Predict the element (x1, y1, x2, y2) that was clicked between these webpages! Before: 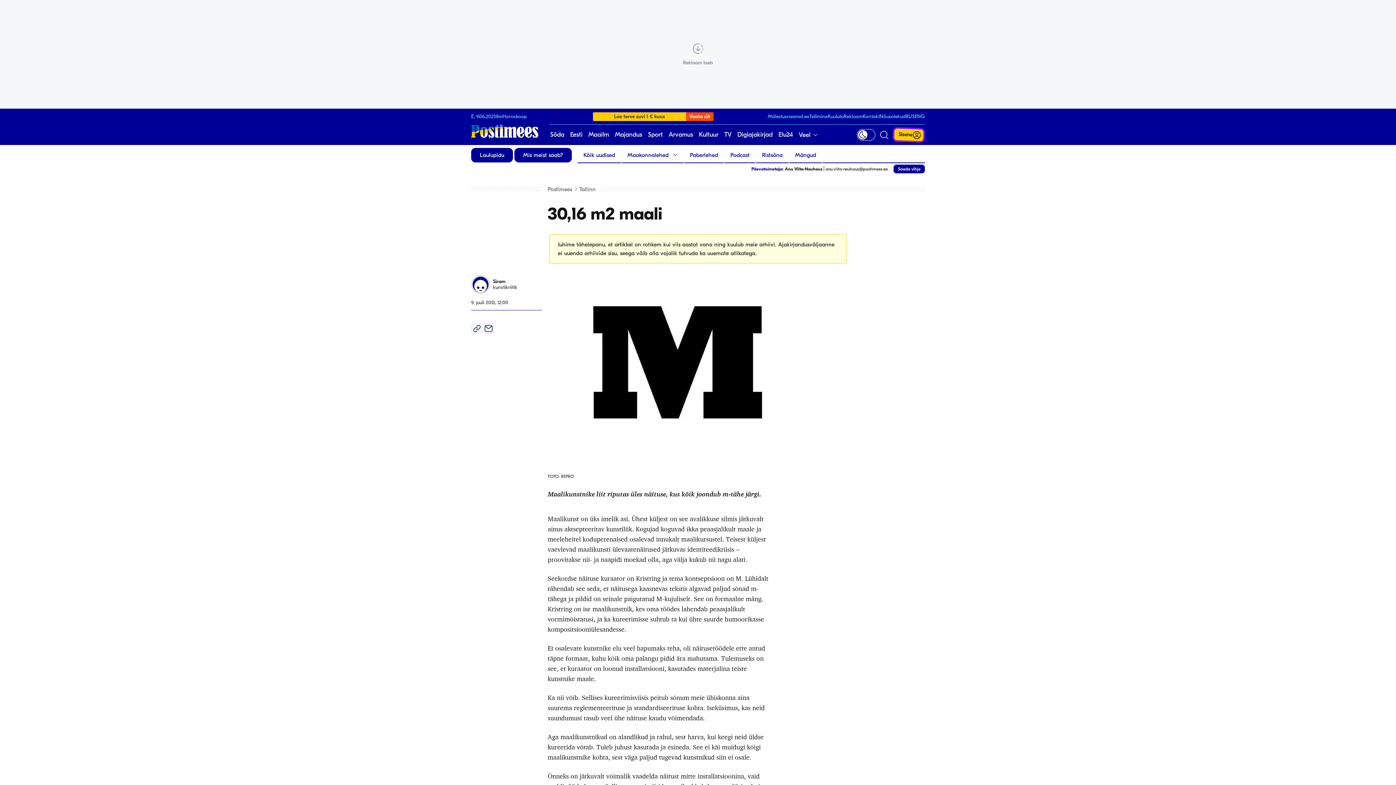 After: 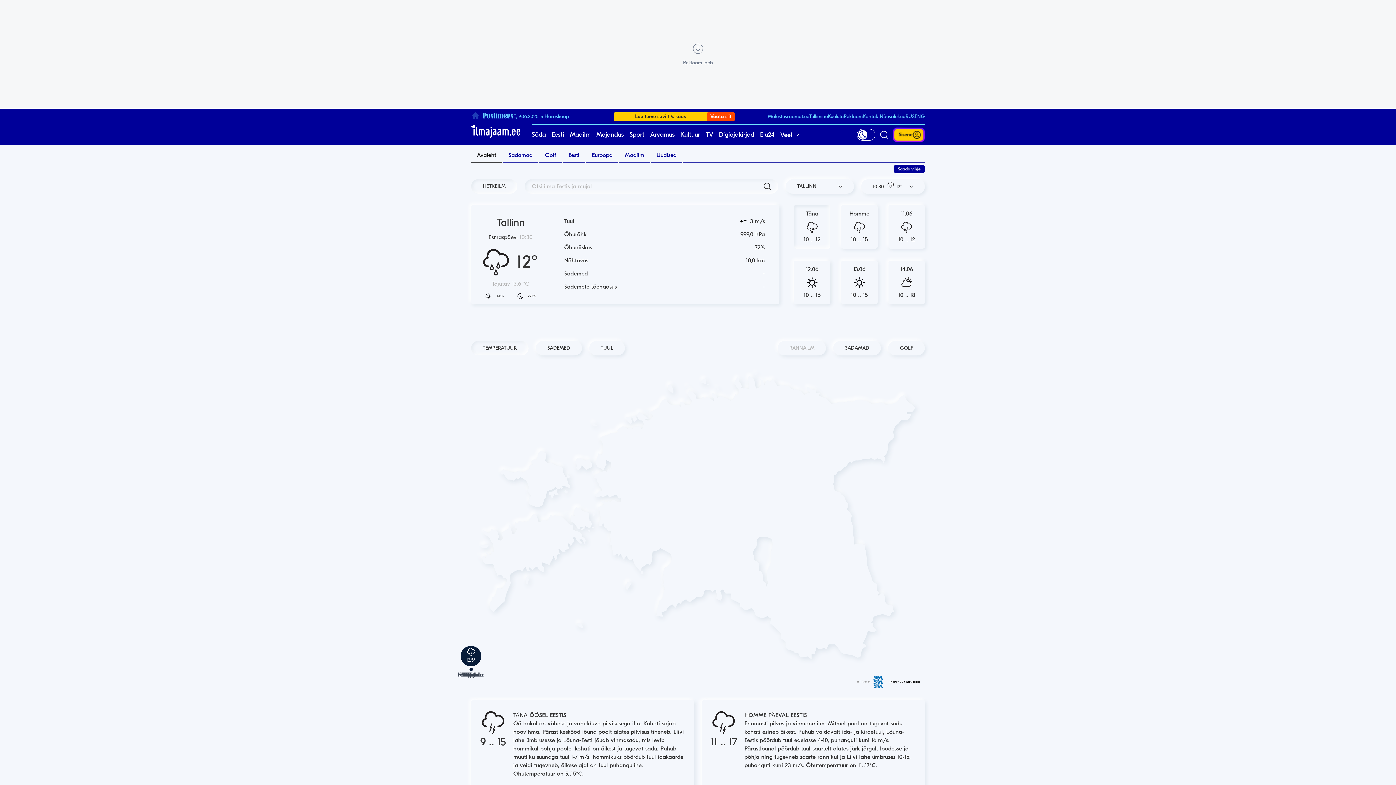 Action: bbox: (496, 113, 502, 119) label: Ilm